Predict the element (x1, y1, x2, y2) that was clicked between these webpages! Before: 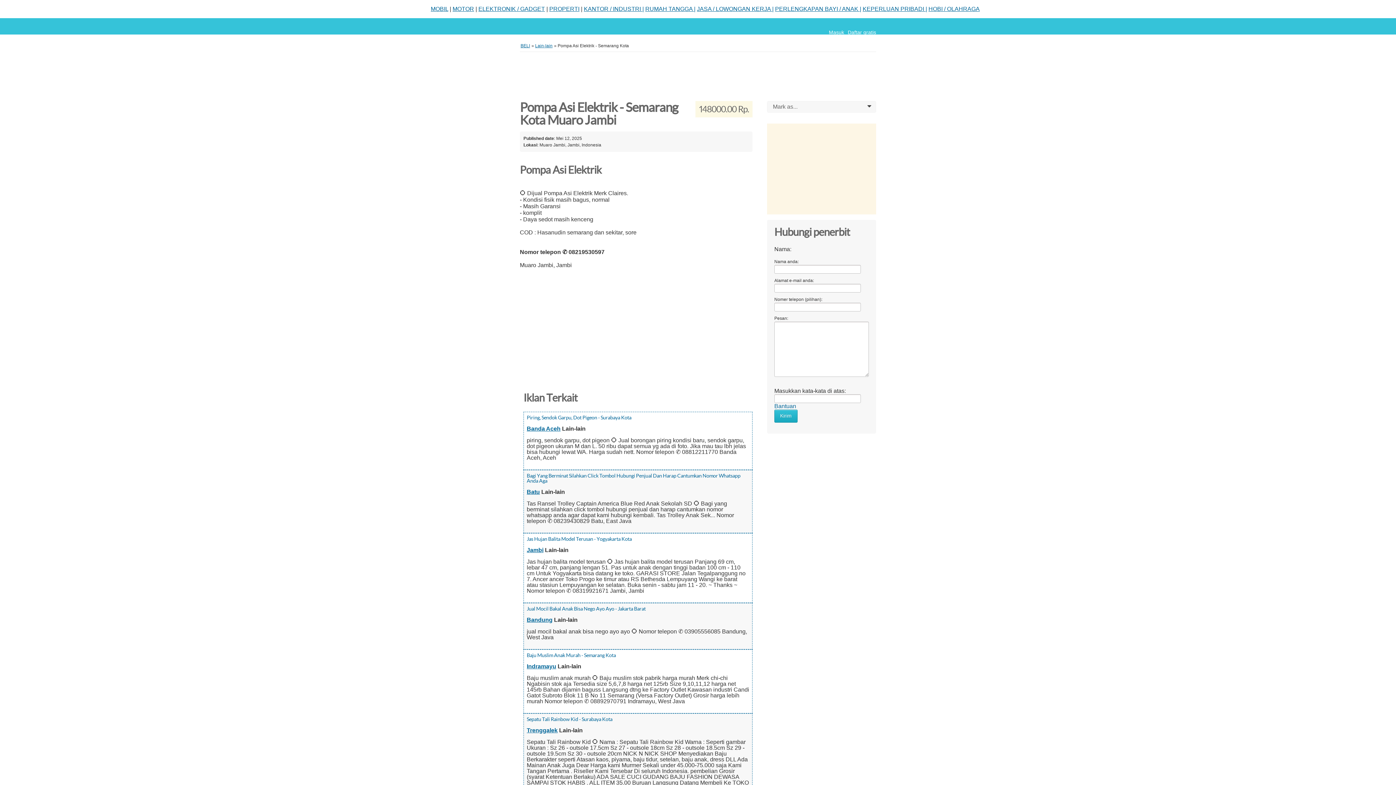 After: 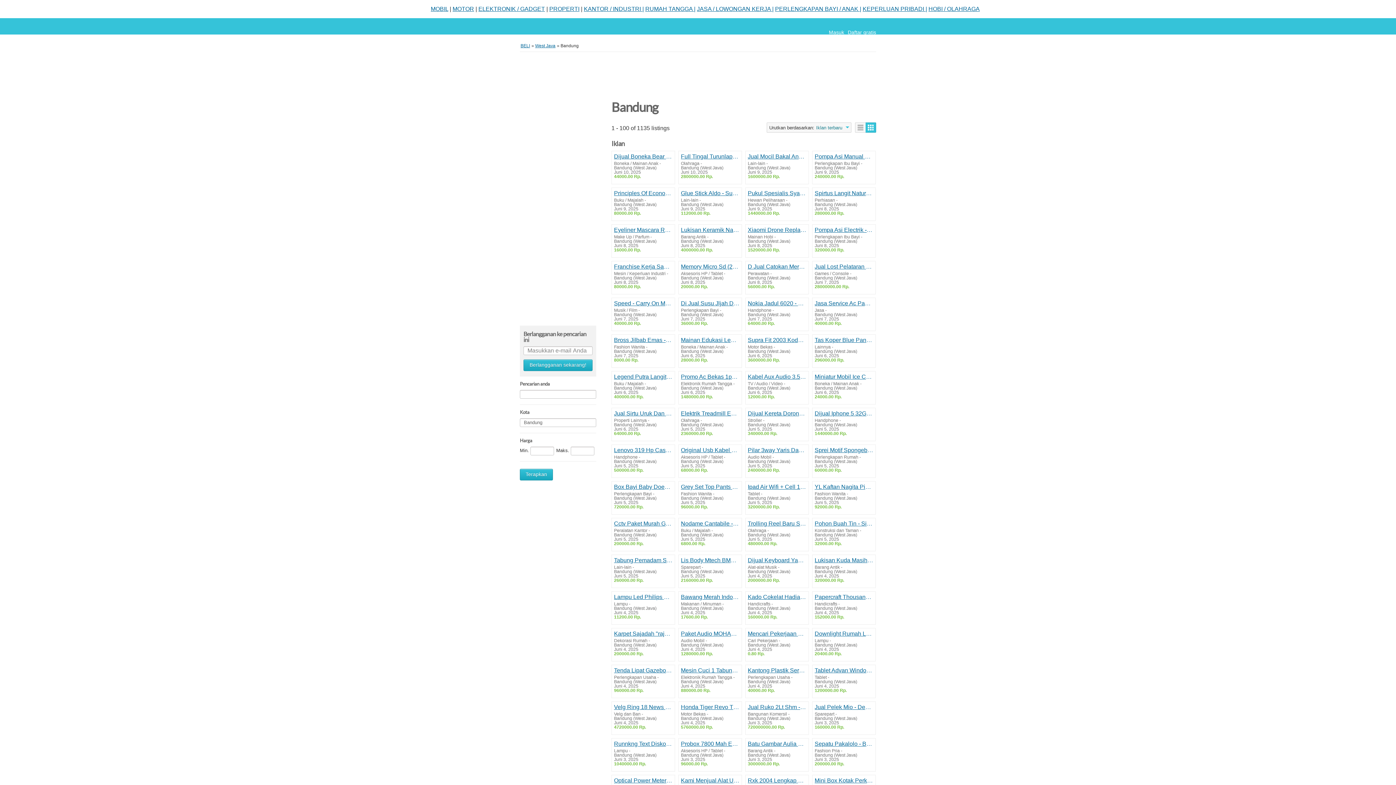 Action: label: Bandung bbox: (526, 617, 552, 623)